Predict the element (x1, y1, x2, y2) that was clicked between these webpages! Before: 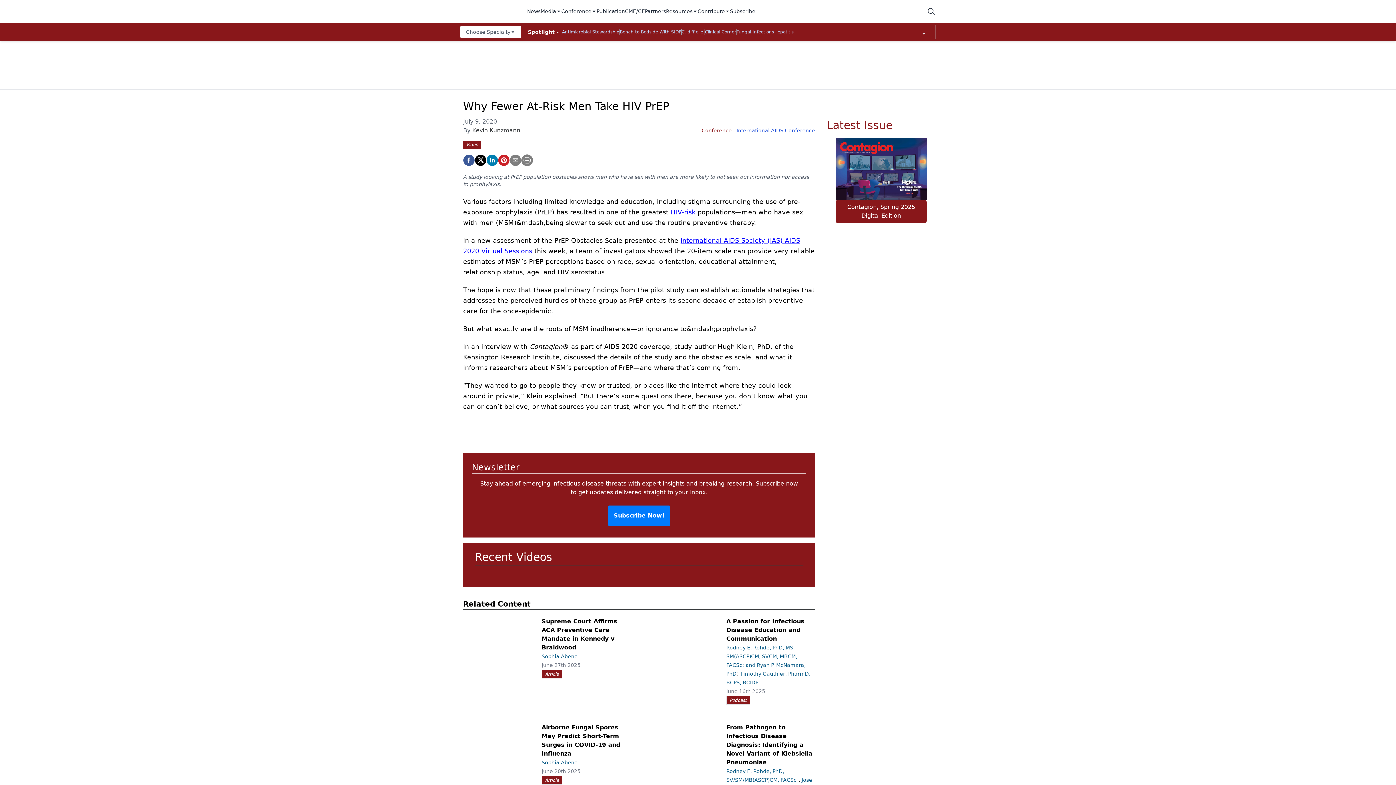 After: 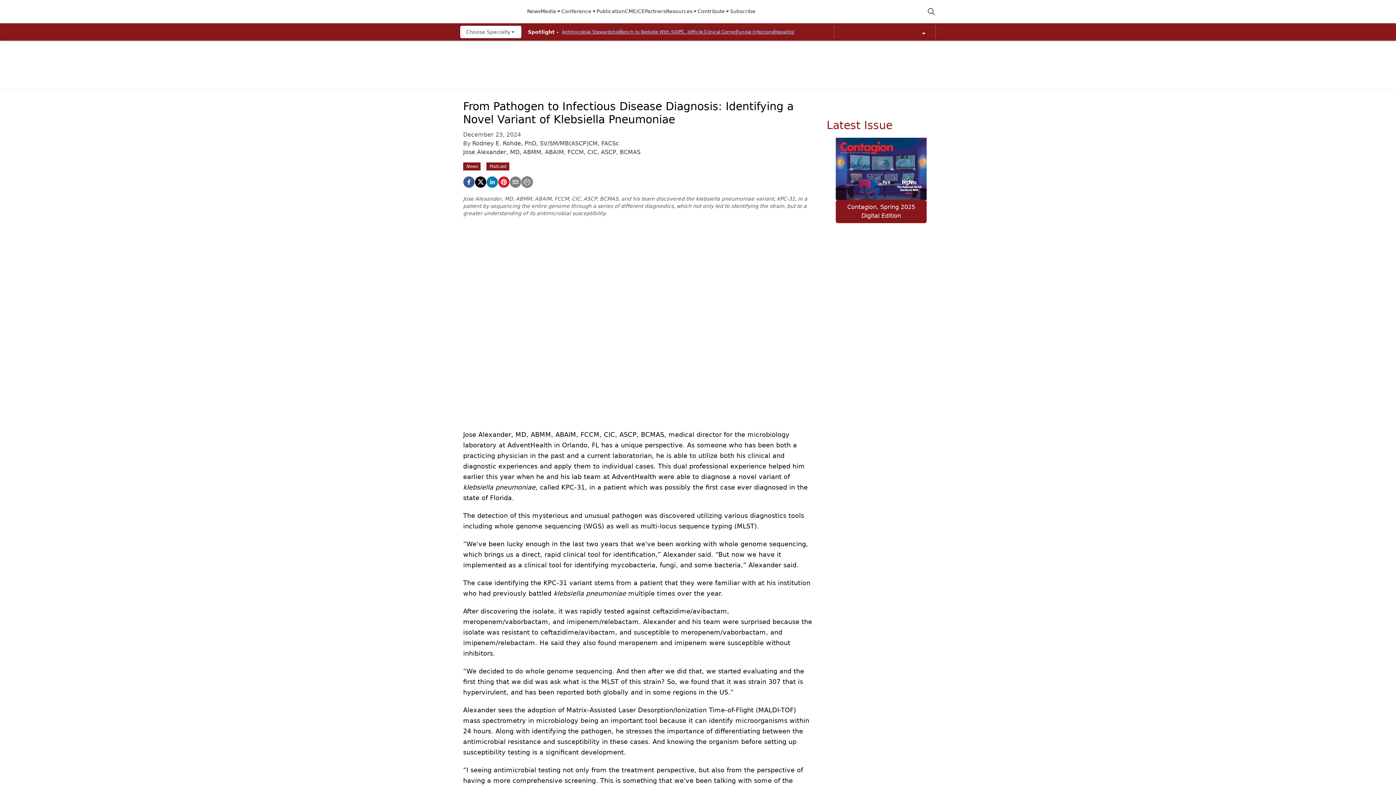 Action: label: From Pathogen to Infectious Disease Diagnosis: Identifying a Novel Variant of Klebsiella Pneumoniae bbox: (726, 724, 812, 766)